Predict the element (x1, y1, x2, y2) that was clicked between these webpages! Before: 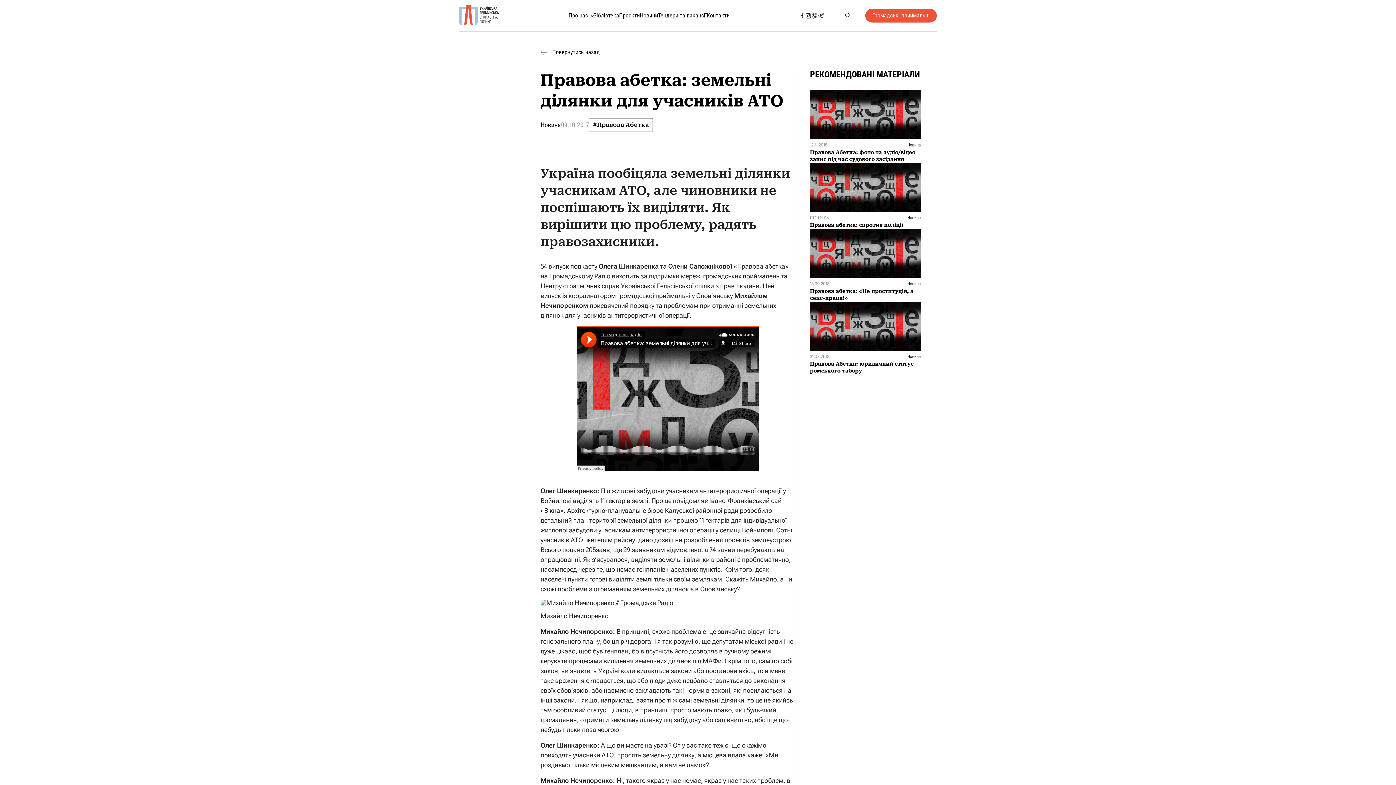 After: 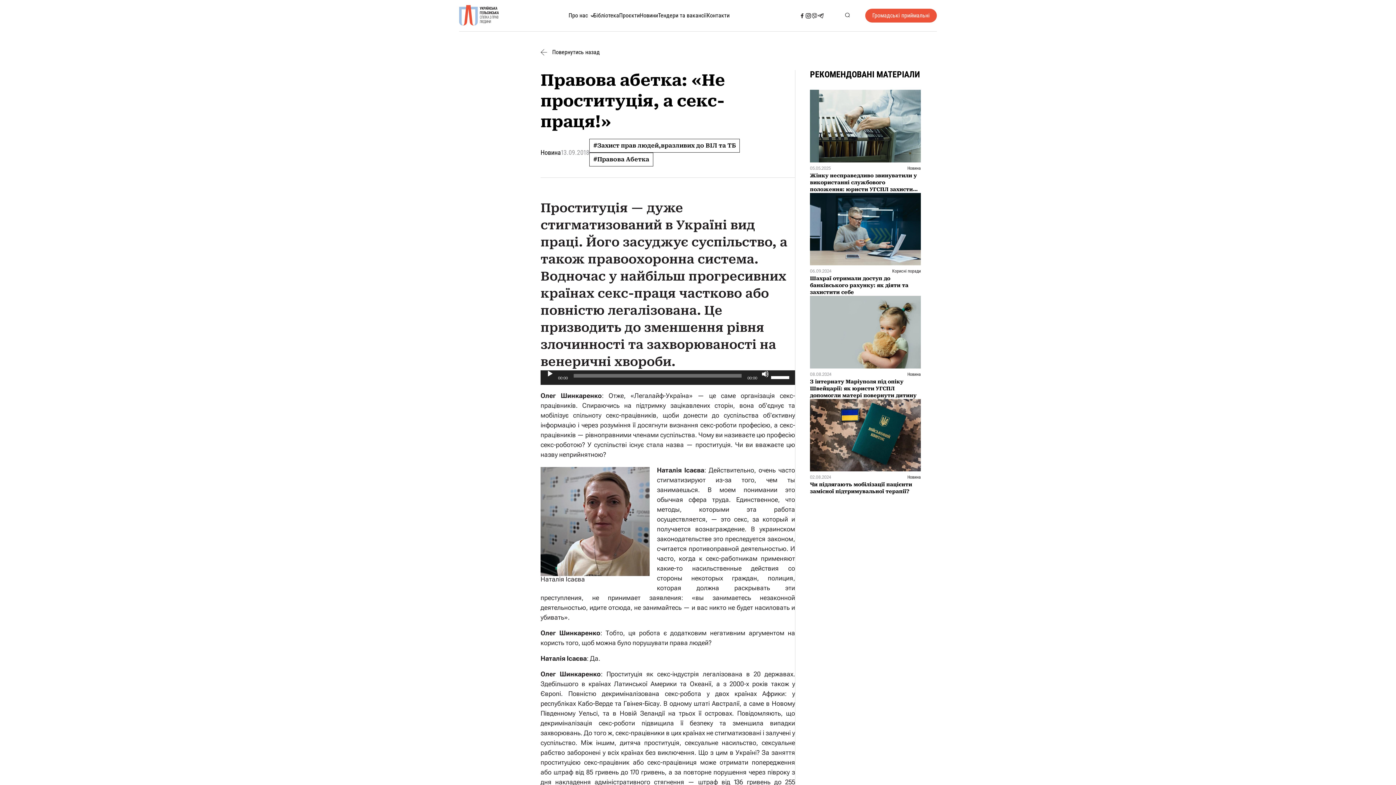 Action: label: 13.09.2018
Новина
Правова абетка: «Не проституція, а секс-праця!» bbox: (810, 228, 921, 301)